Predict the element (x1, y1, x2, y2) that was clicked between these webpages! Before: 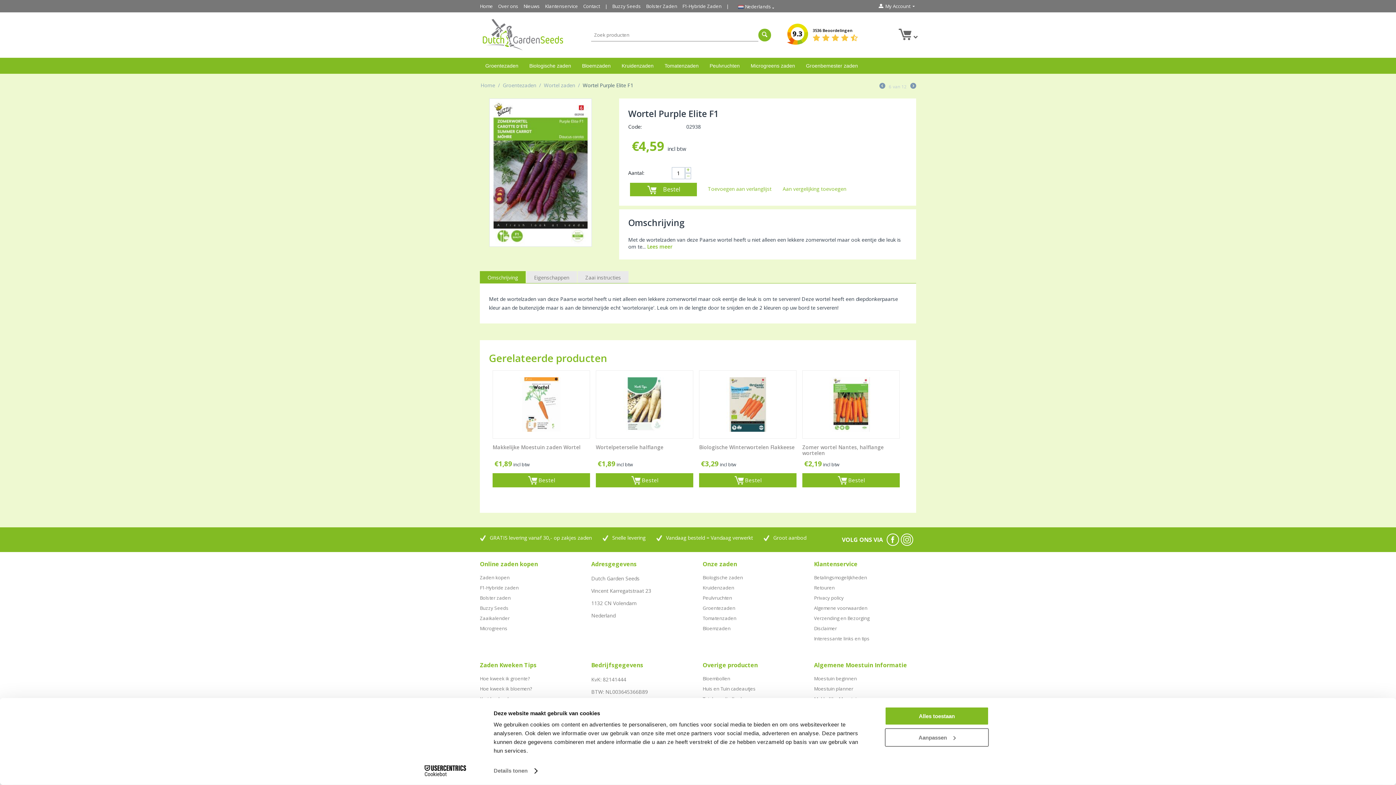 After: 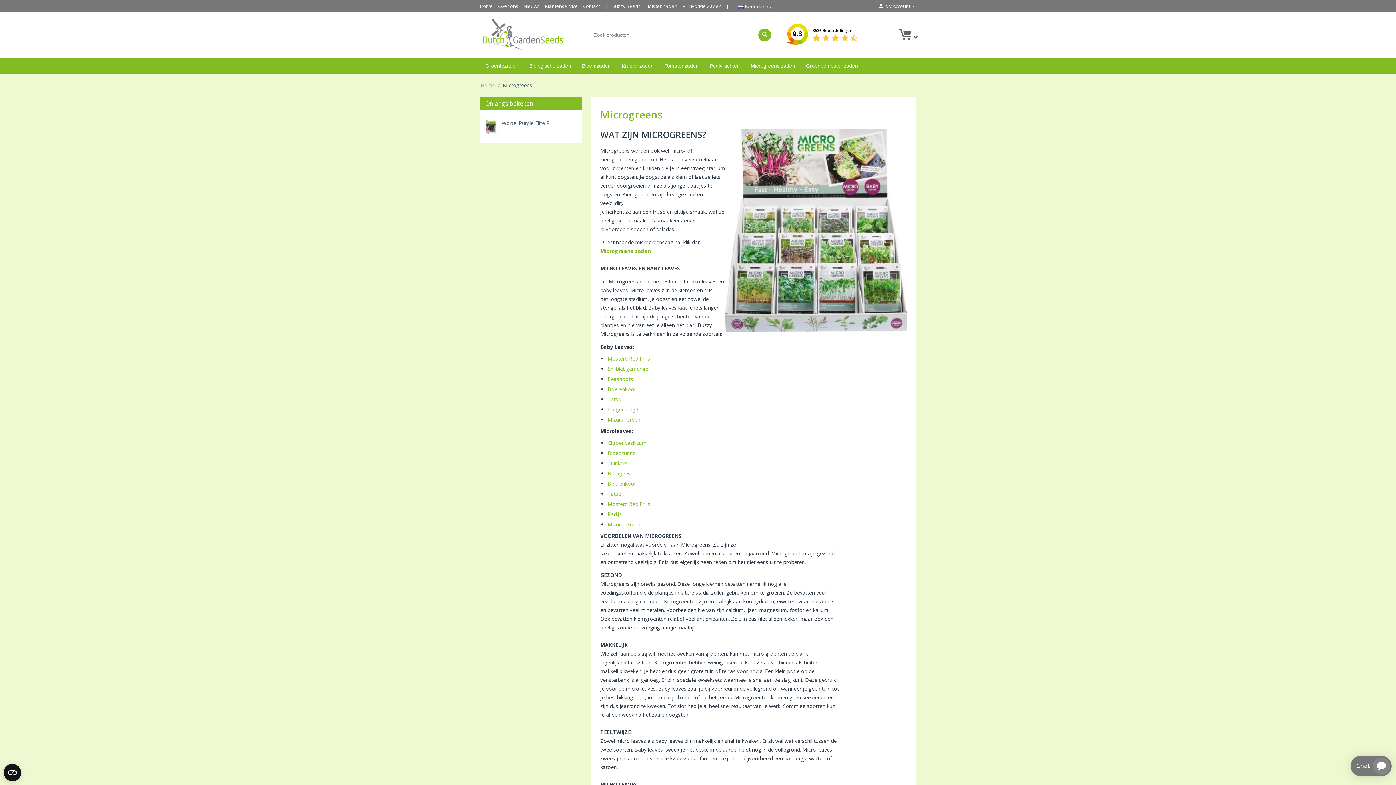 Action: label: Microgreens bbox: (480, 625, 538, 631)